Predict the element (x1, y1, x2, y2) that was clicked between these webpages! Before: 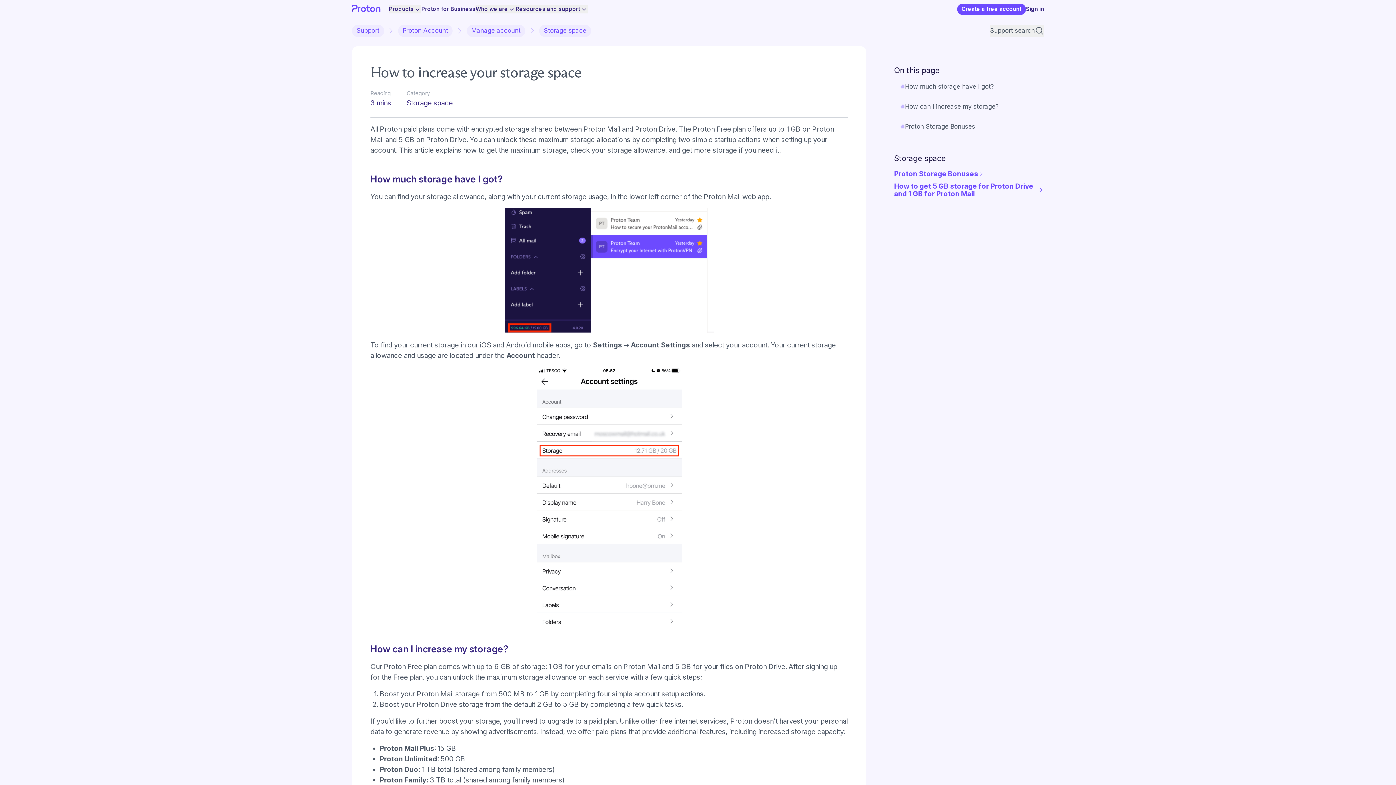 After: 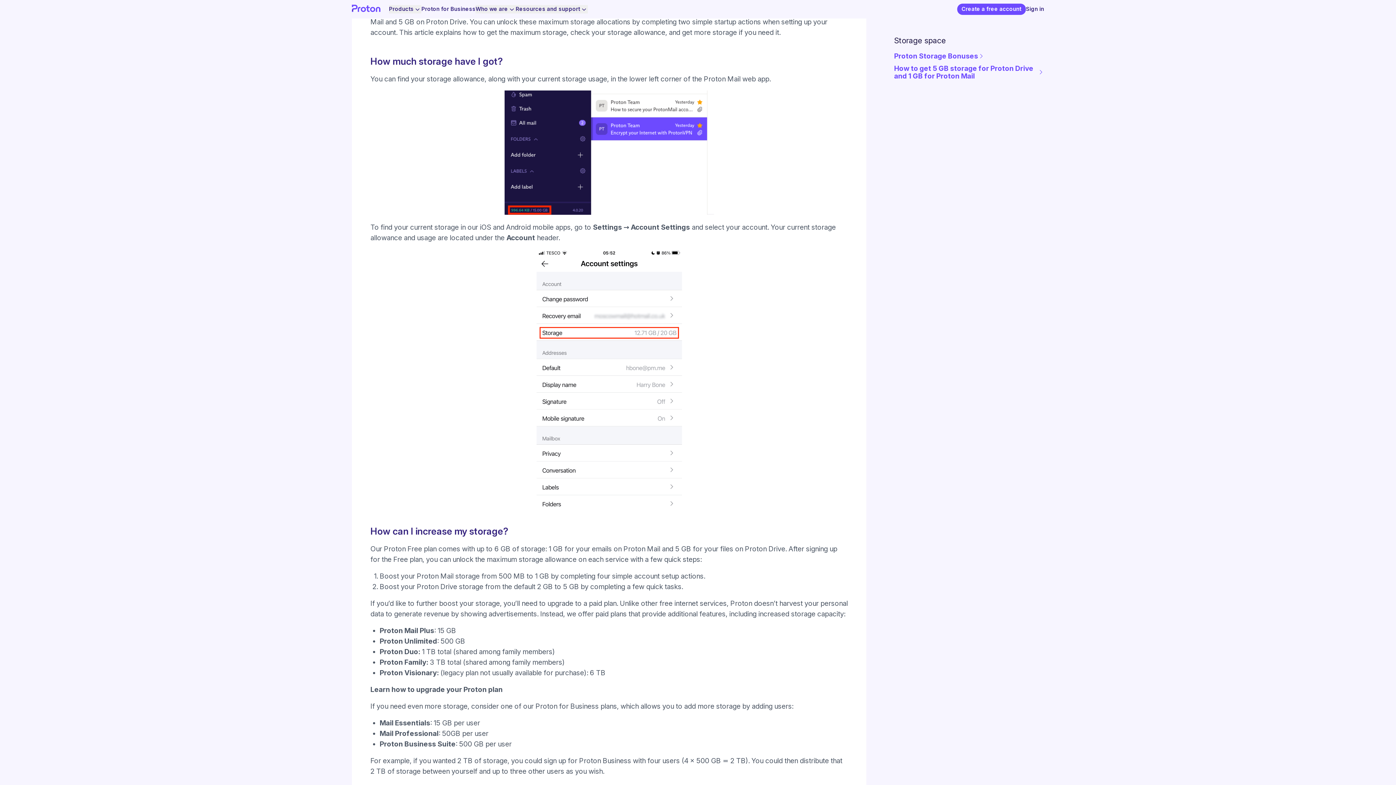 Action: label: How much storage have I got? bbox: (894, 79, 1002, 94)